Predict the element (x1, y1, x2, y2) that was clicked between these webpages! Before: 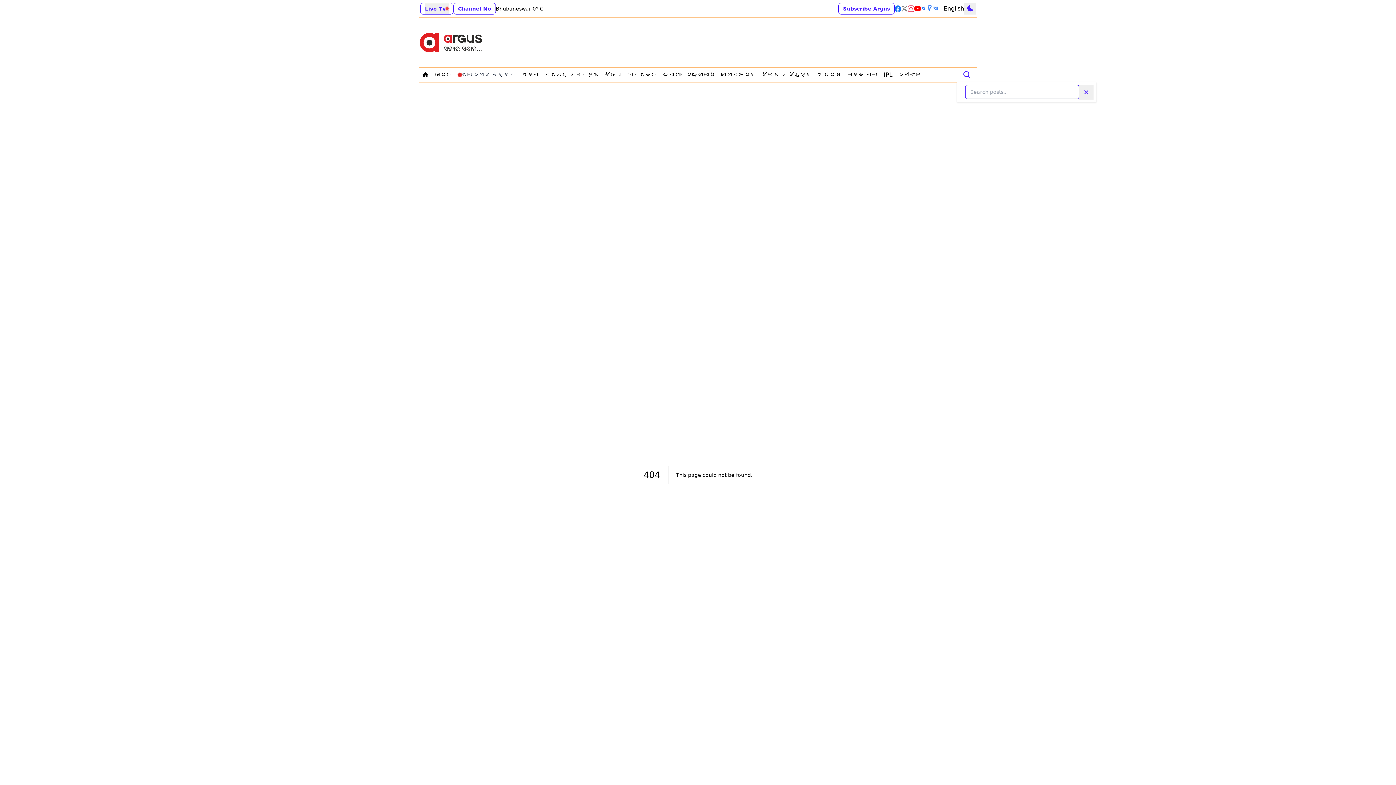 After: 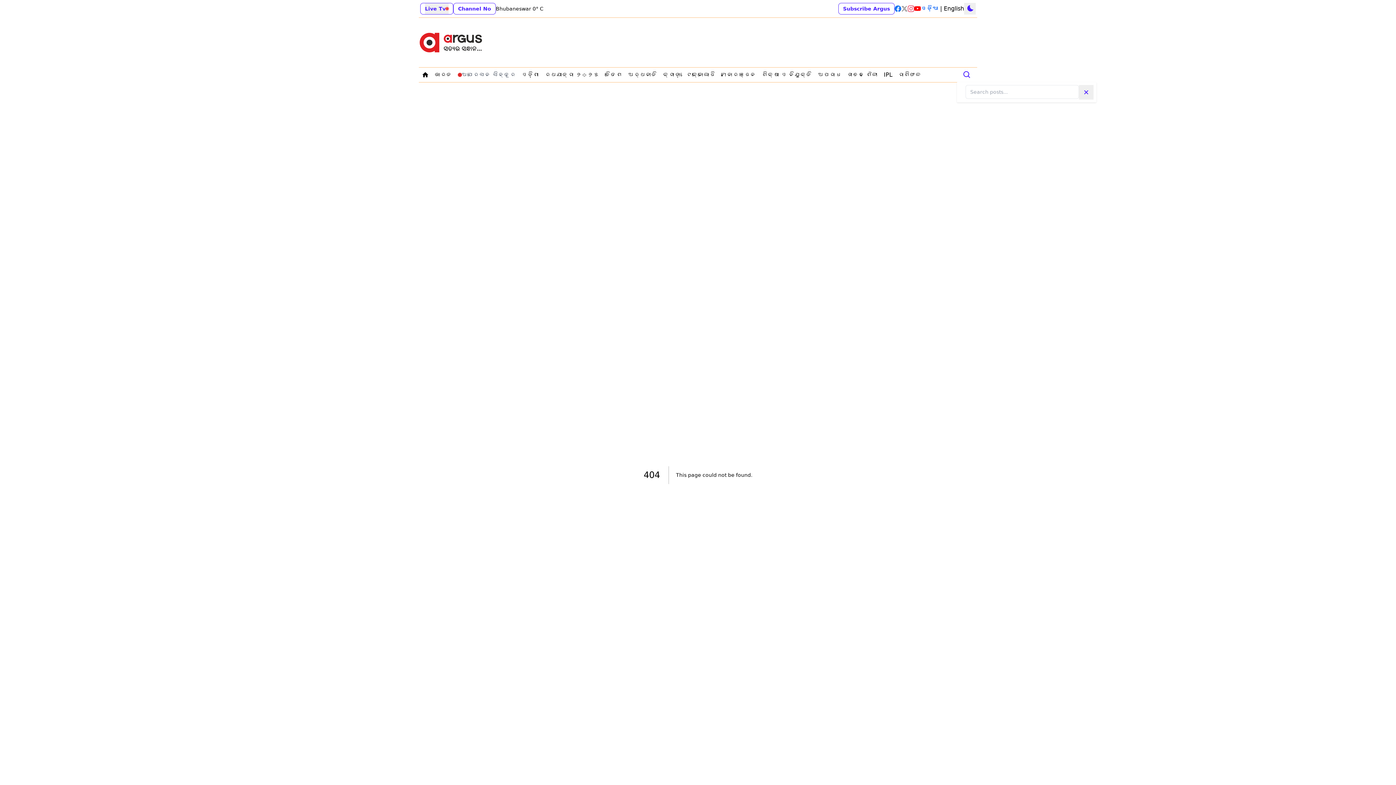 Action: bbox: (914, 5, 921, 12)